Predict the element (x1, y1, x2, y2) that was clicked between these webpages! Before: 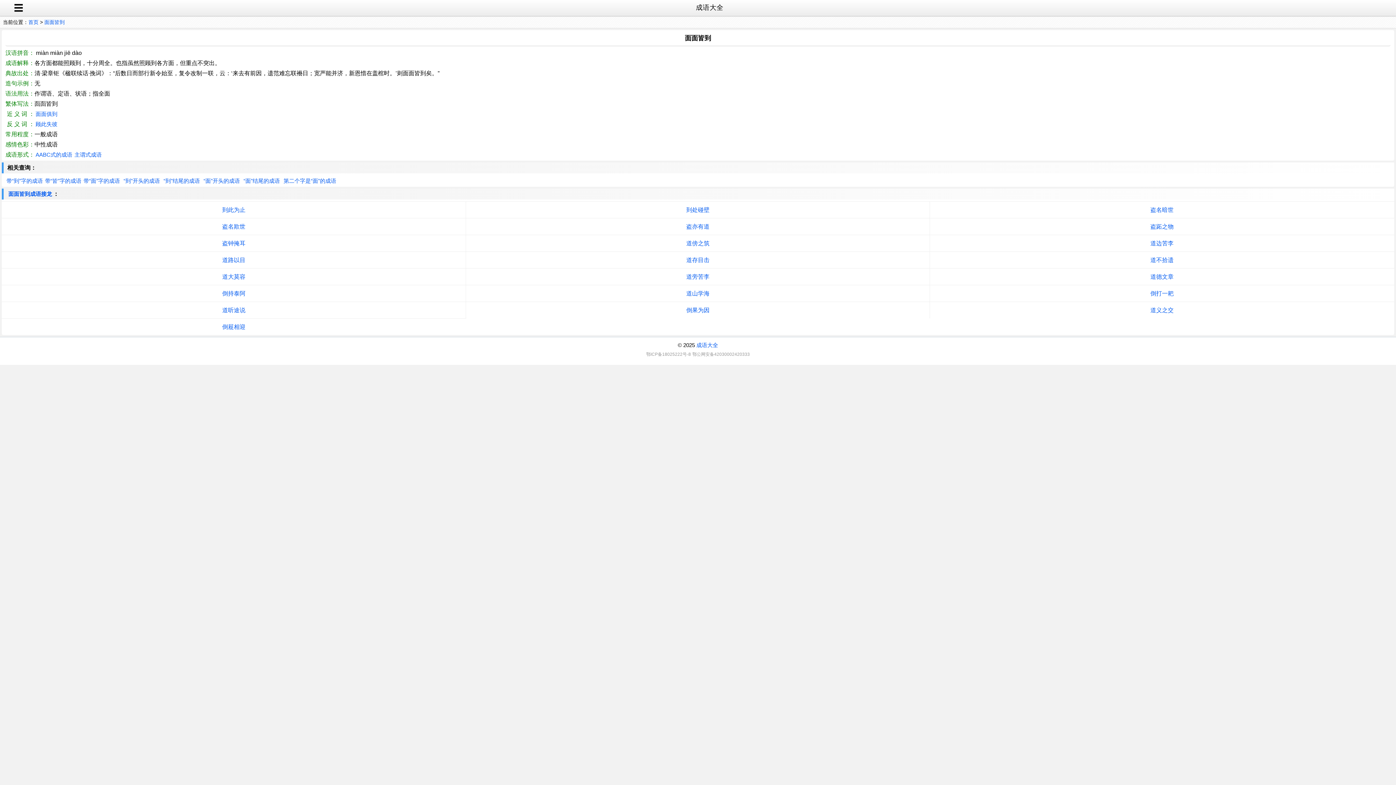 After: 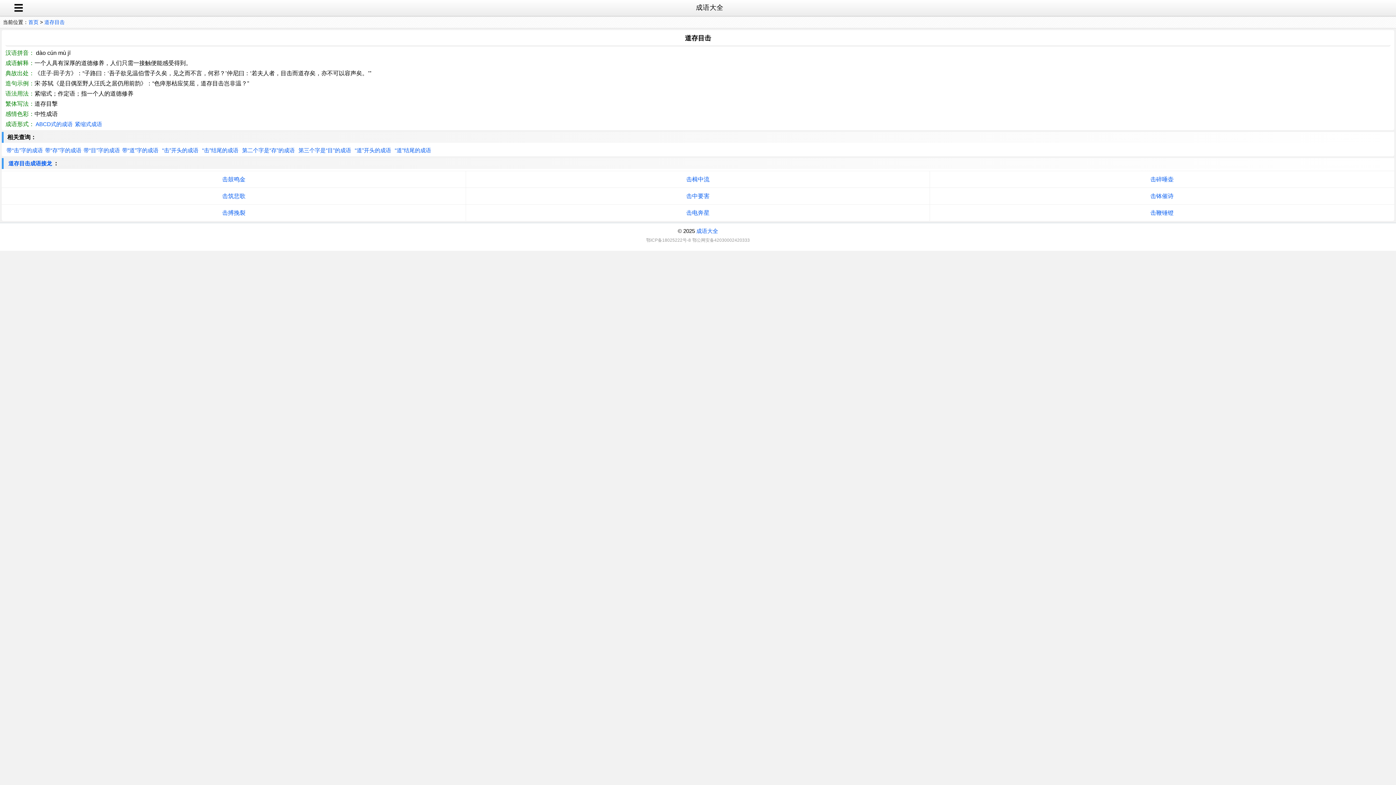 Action: label: 道存目击 bbox: (467, 252, 929, 268)